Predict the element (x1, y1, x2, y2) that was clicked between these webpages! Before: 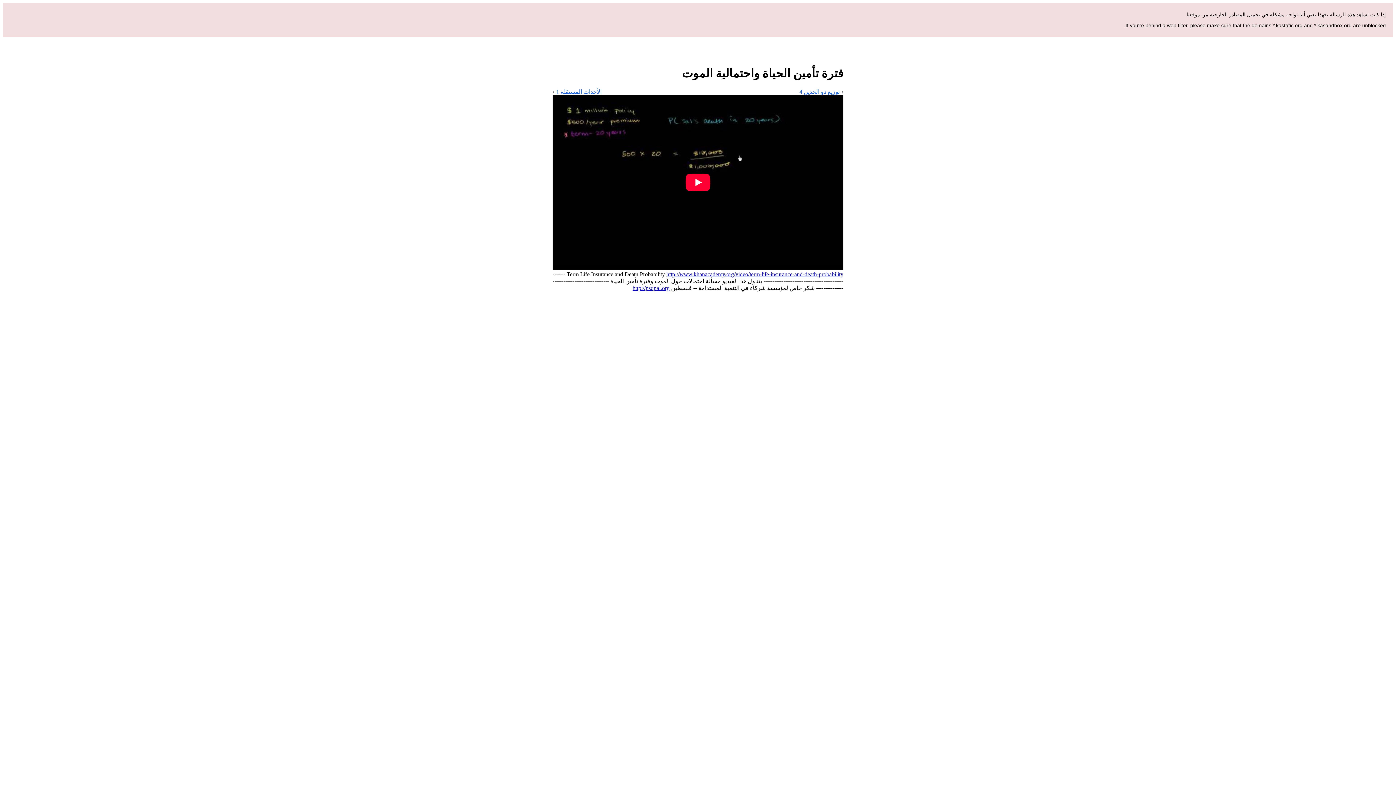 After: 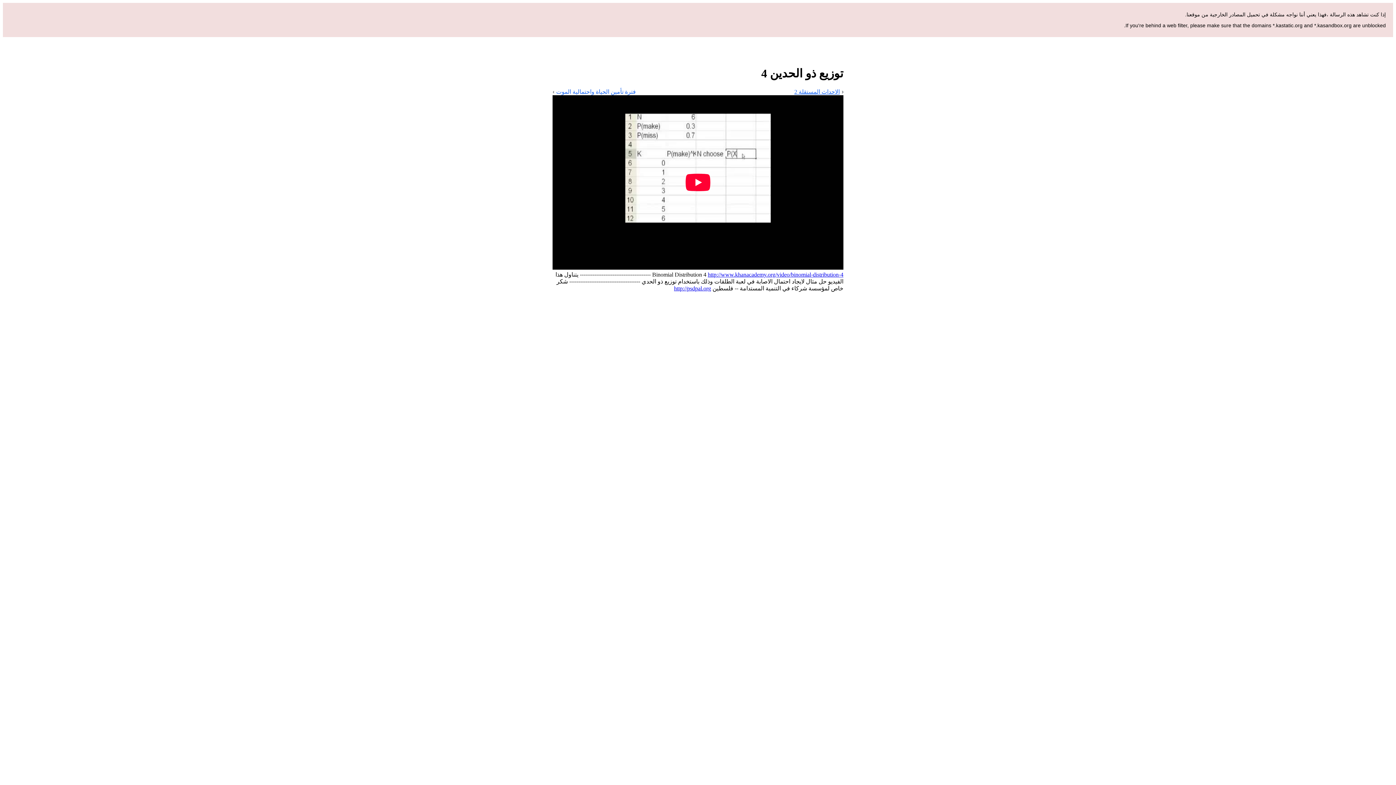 Action: bbox: (799, 88, 843, 95) label: توزيع ذو الحدين 4